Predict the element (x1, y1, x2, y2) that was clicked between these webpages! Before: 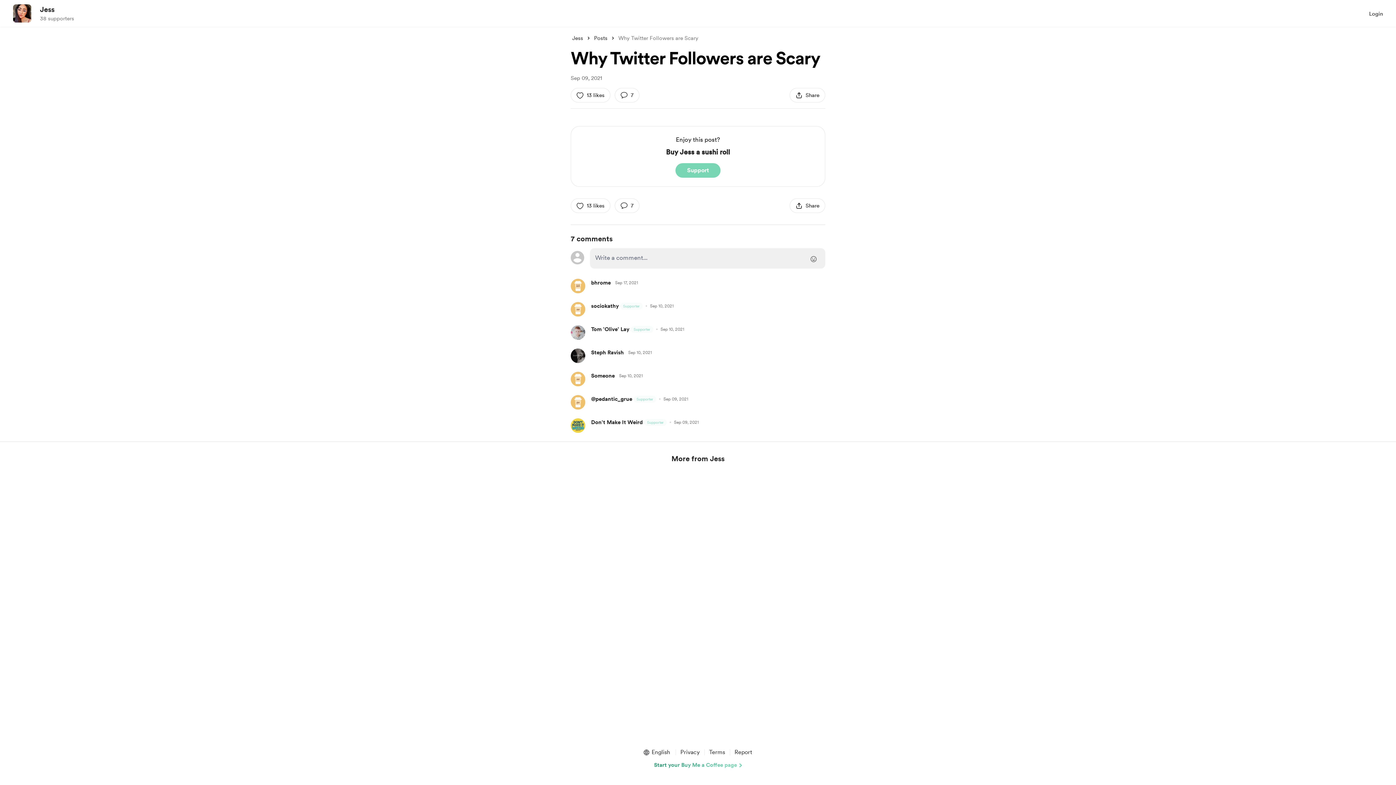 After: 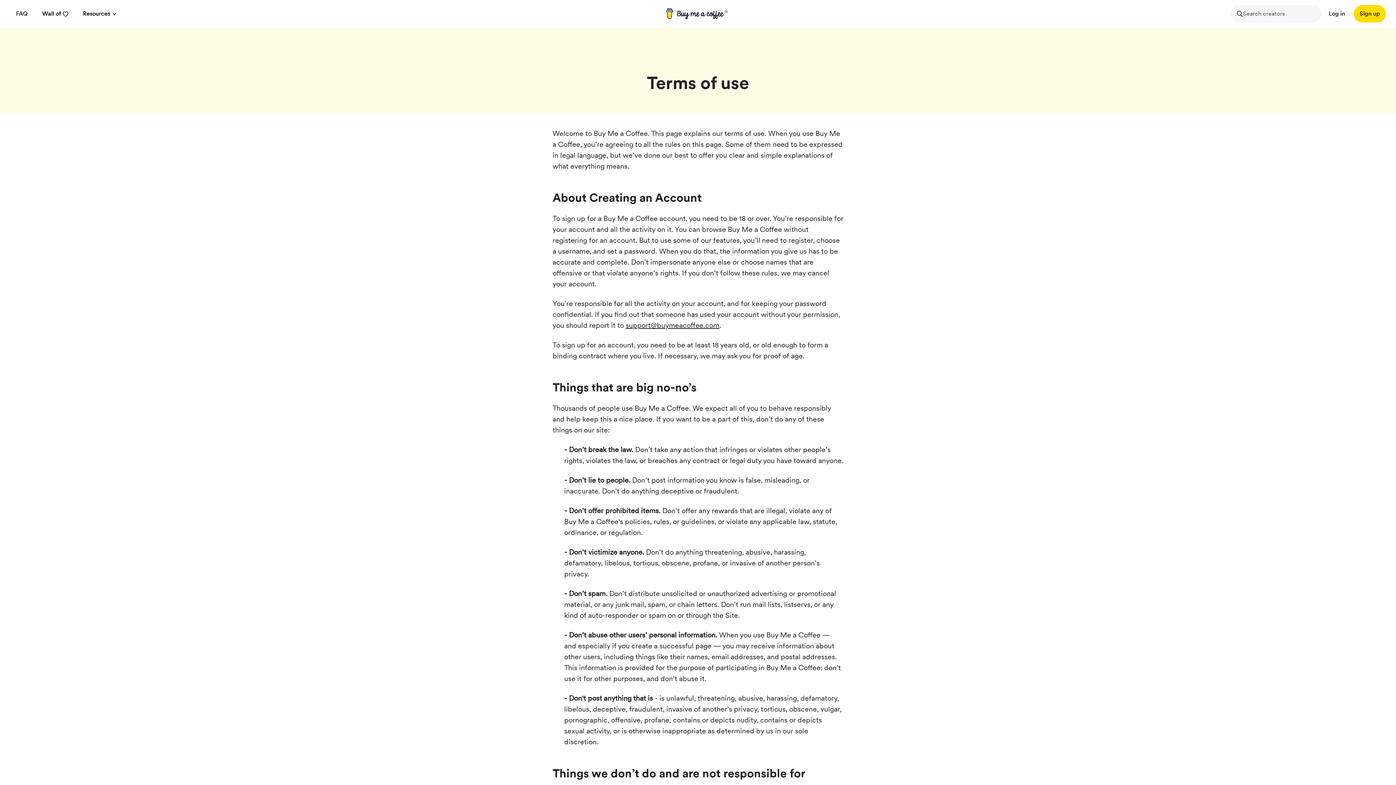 Action: bbox: (706, 748, 728, 757) label: Terms